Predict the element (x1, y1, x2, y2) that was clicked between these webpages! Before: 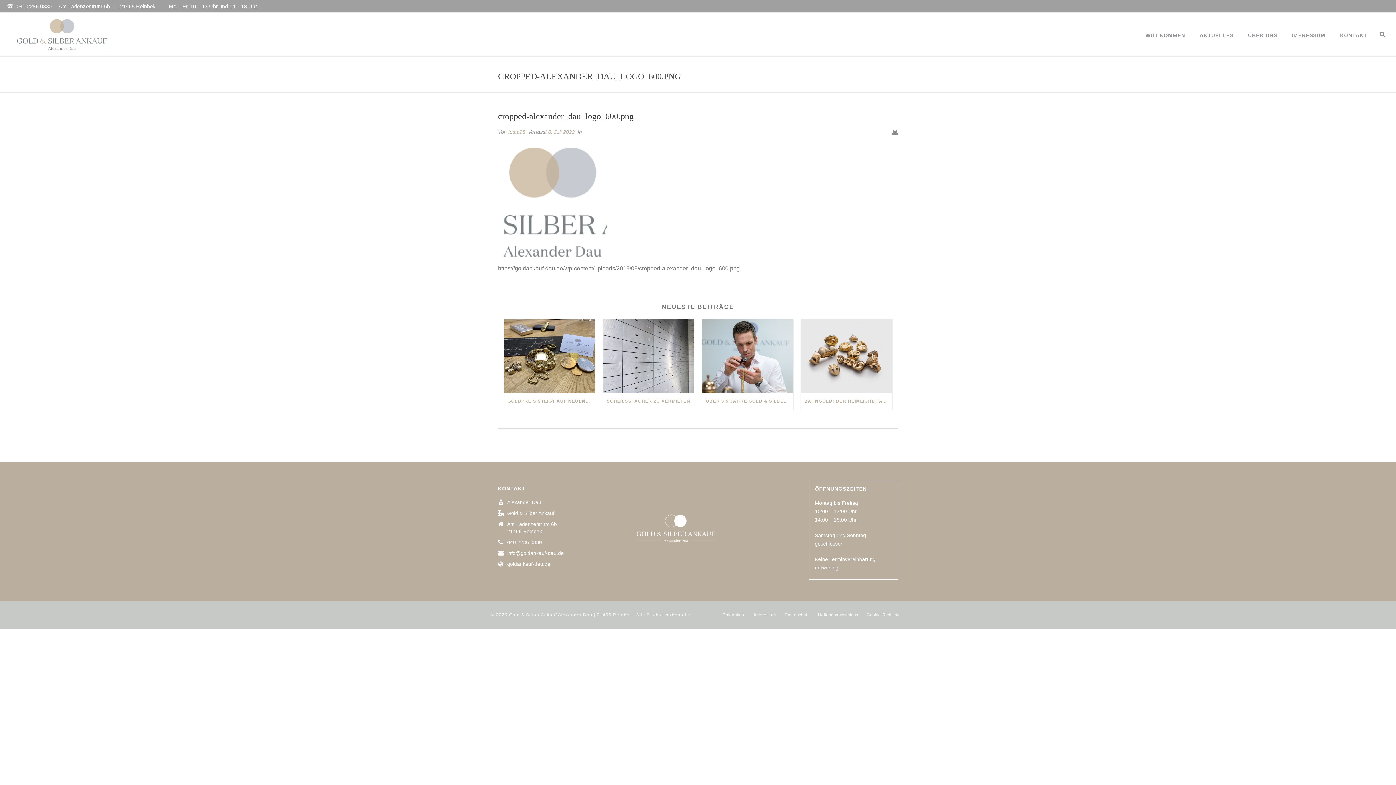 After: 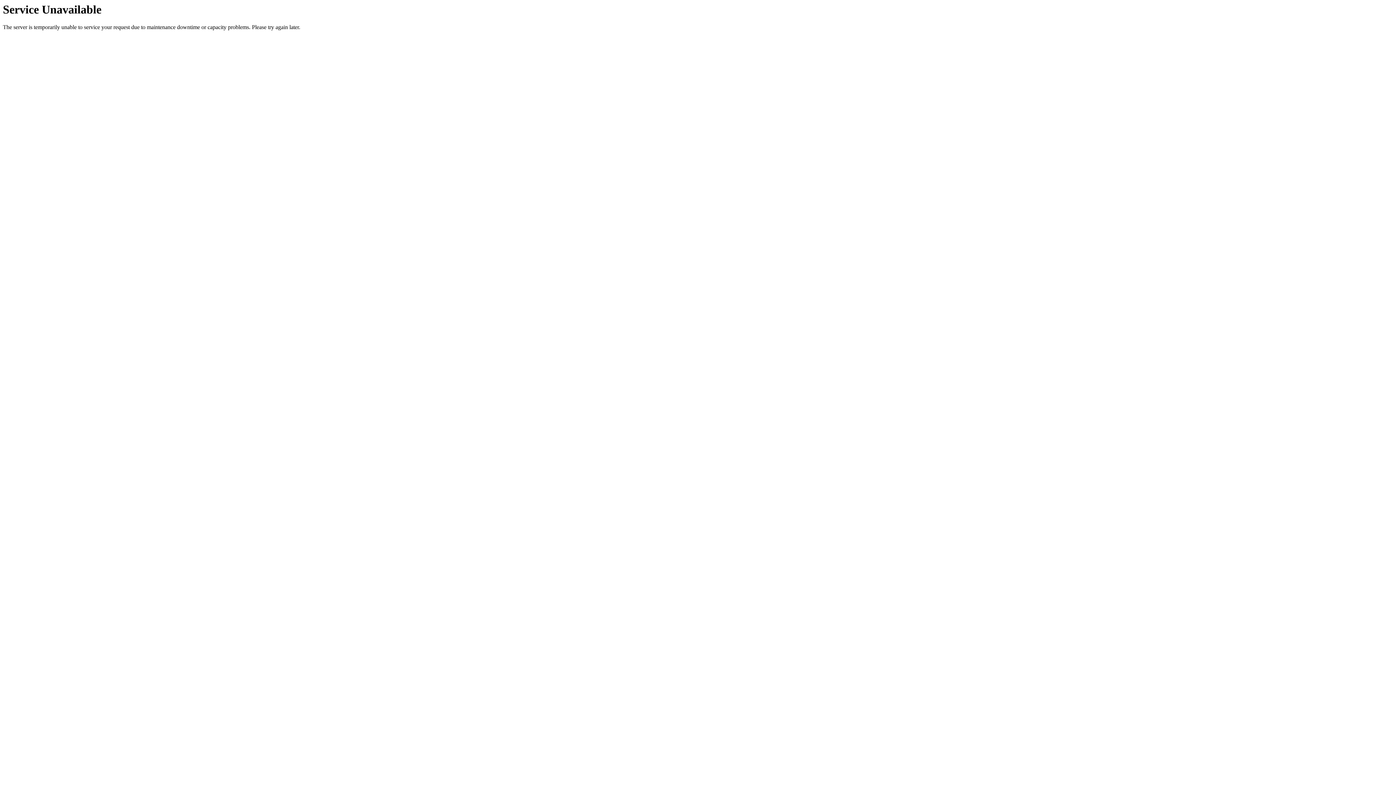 Action: bbox: (603, 319, 694, 392)